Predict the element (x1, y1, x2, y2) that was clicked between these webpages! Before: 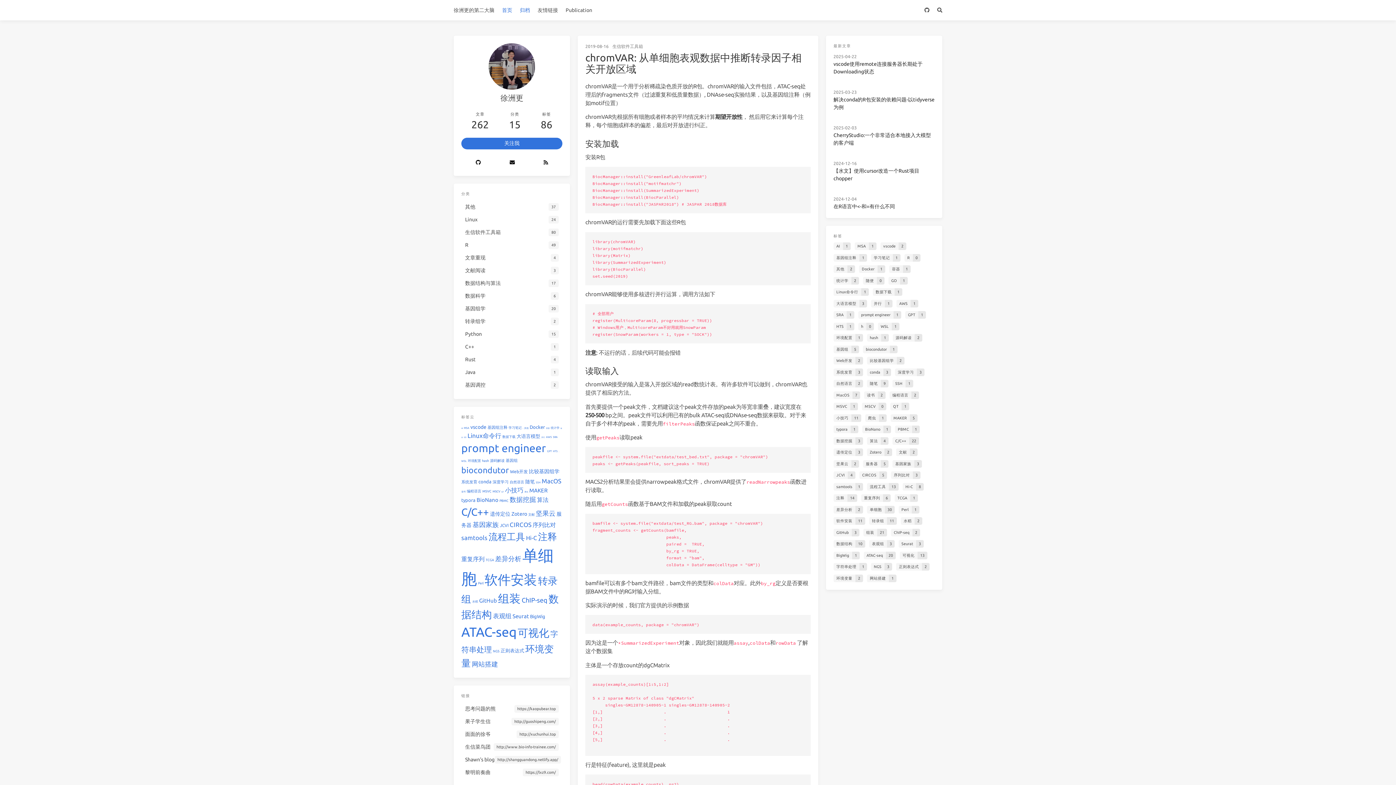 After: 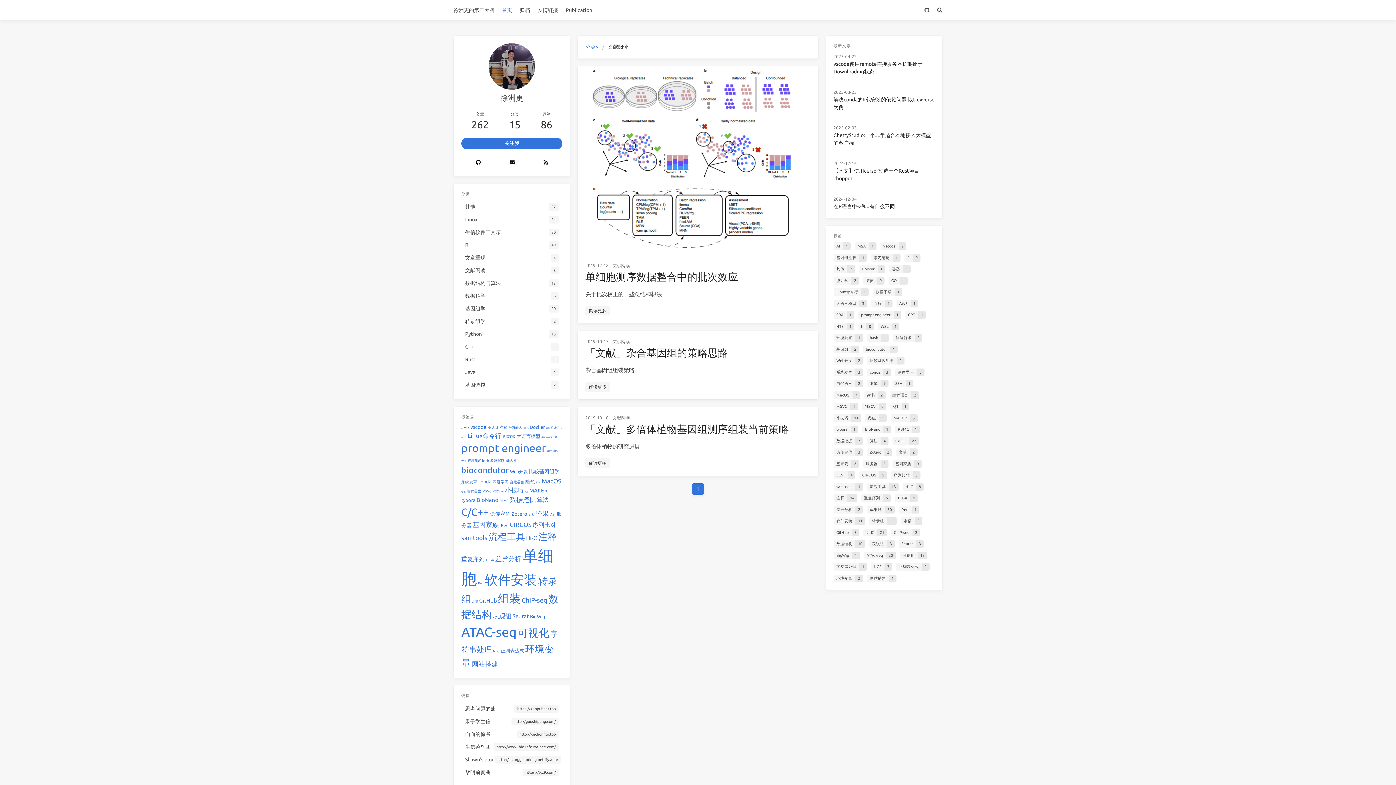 Action: label: 文献阅读
3 bbox: (461, 264, 562, 276)